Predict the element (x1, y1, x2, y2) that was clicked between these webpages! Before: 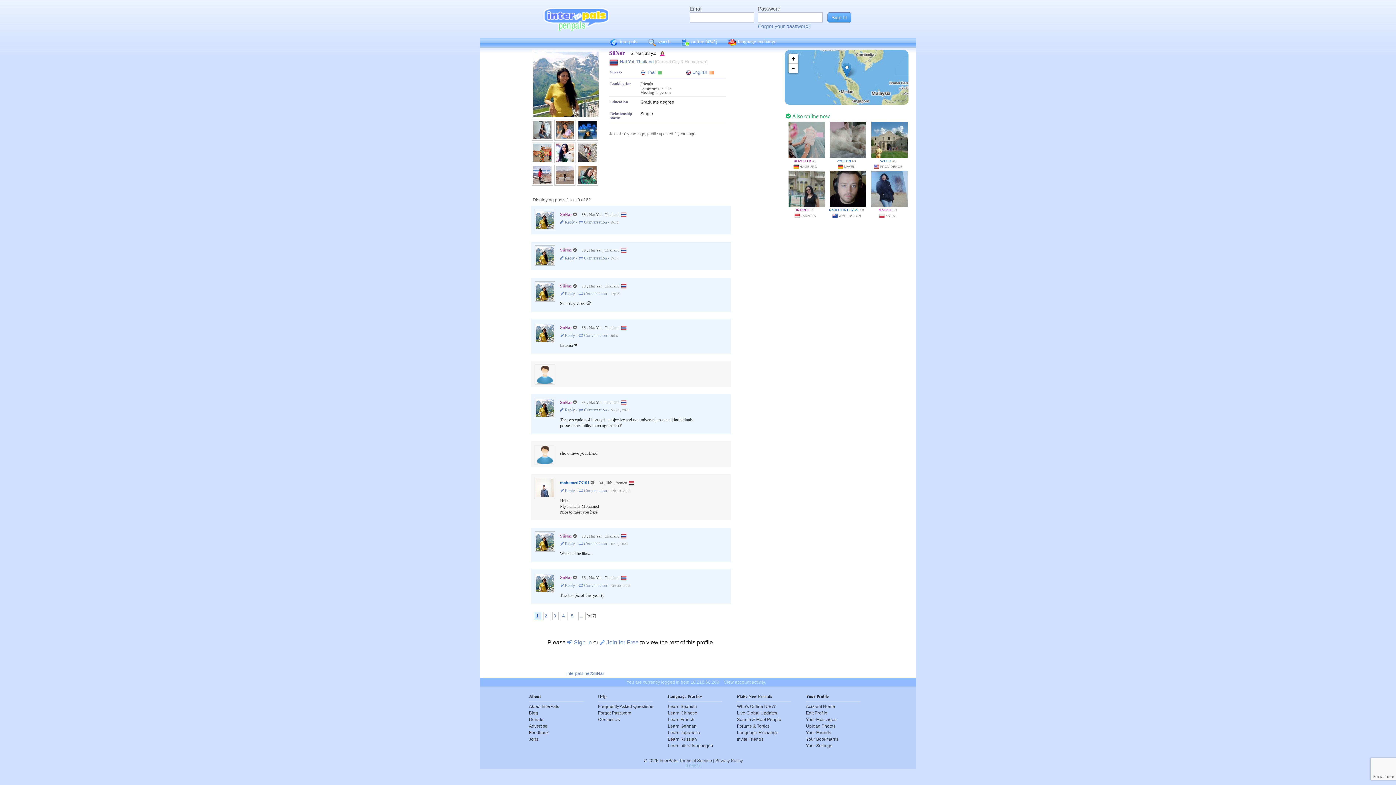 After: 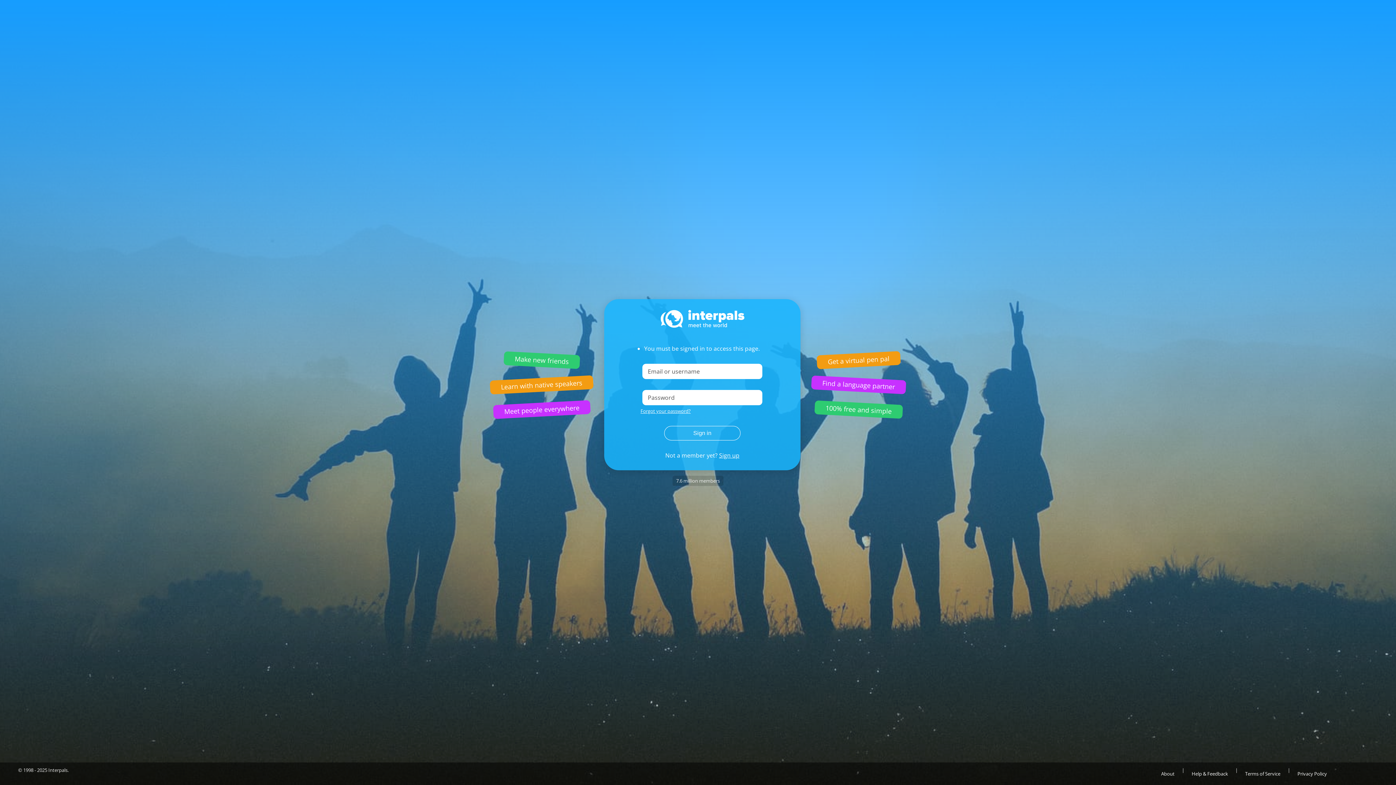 Action: label: search bbox: (642, 37, 676, 47)